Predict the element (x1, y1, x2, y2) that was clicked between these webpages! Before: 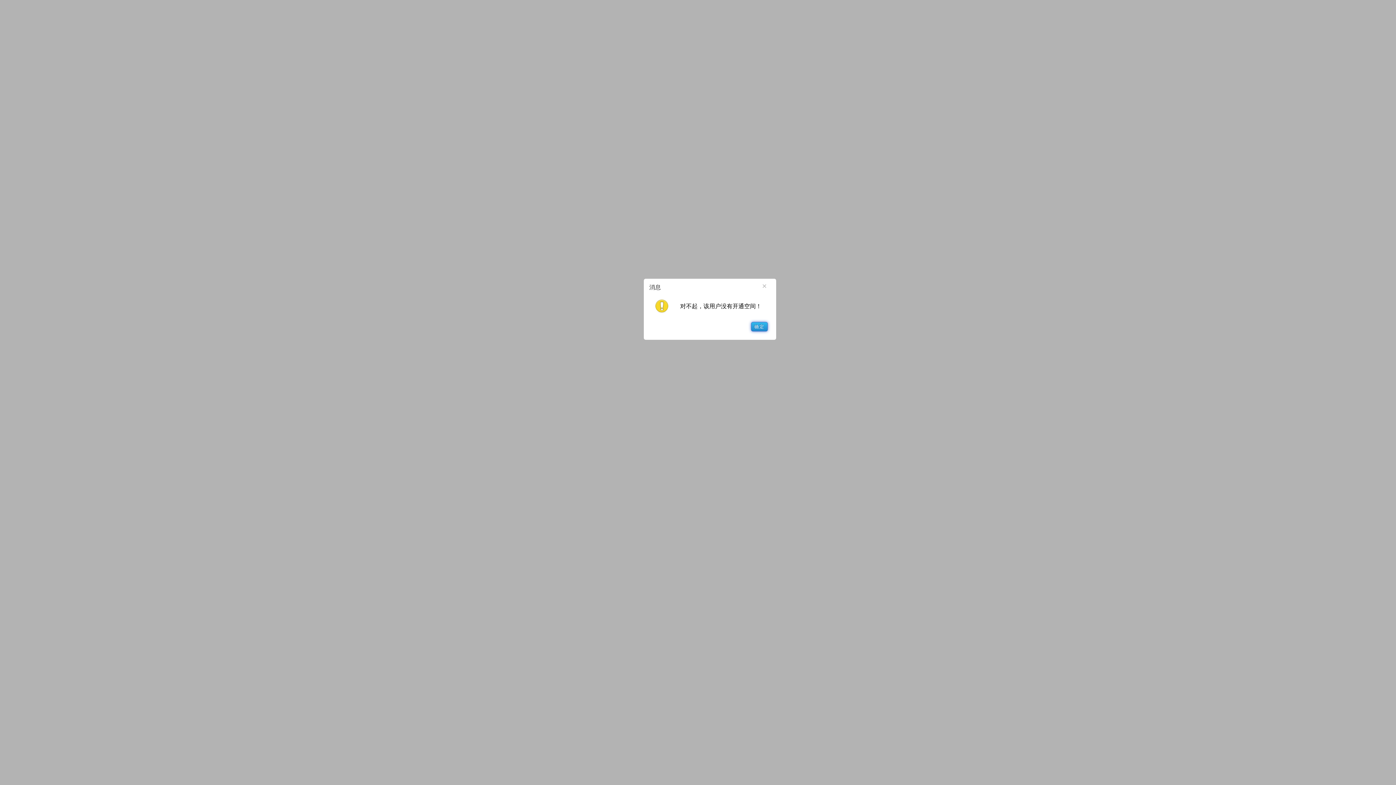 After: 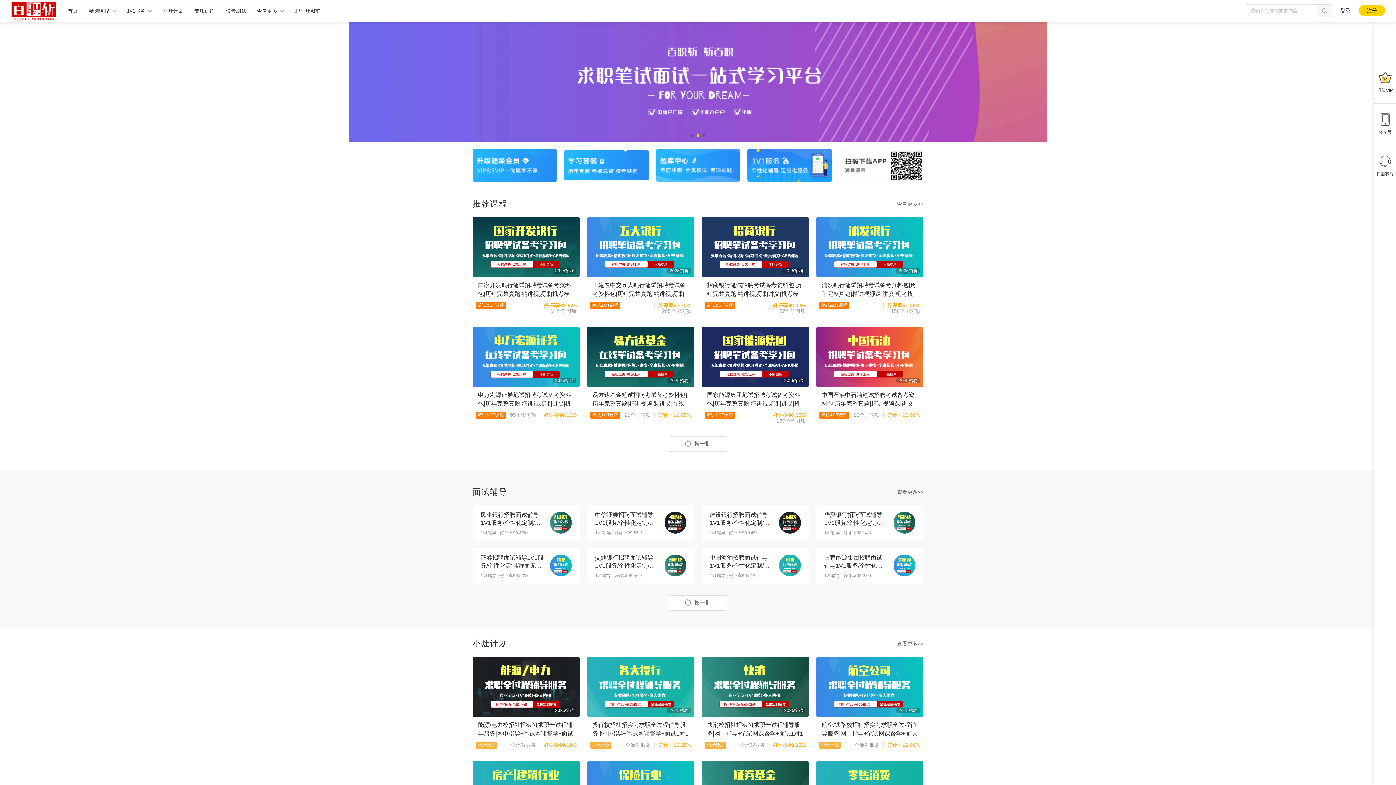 Action: label: × bbox: (762, 280, 774, 292)